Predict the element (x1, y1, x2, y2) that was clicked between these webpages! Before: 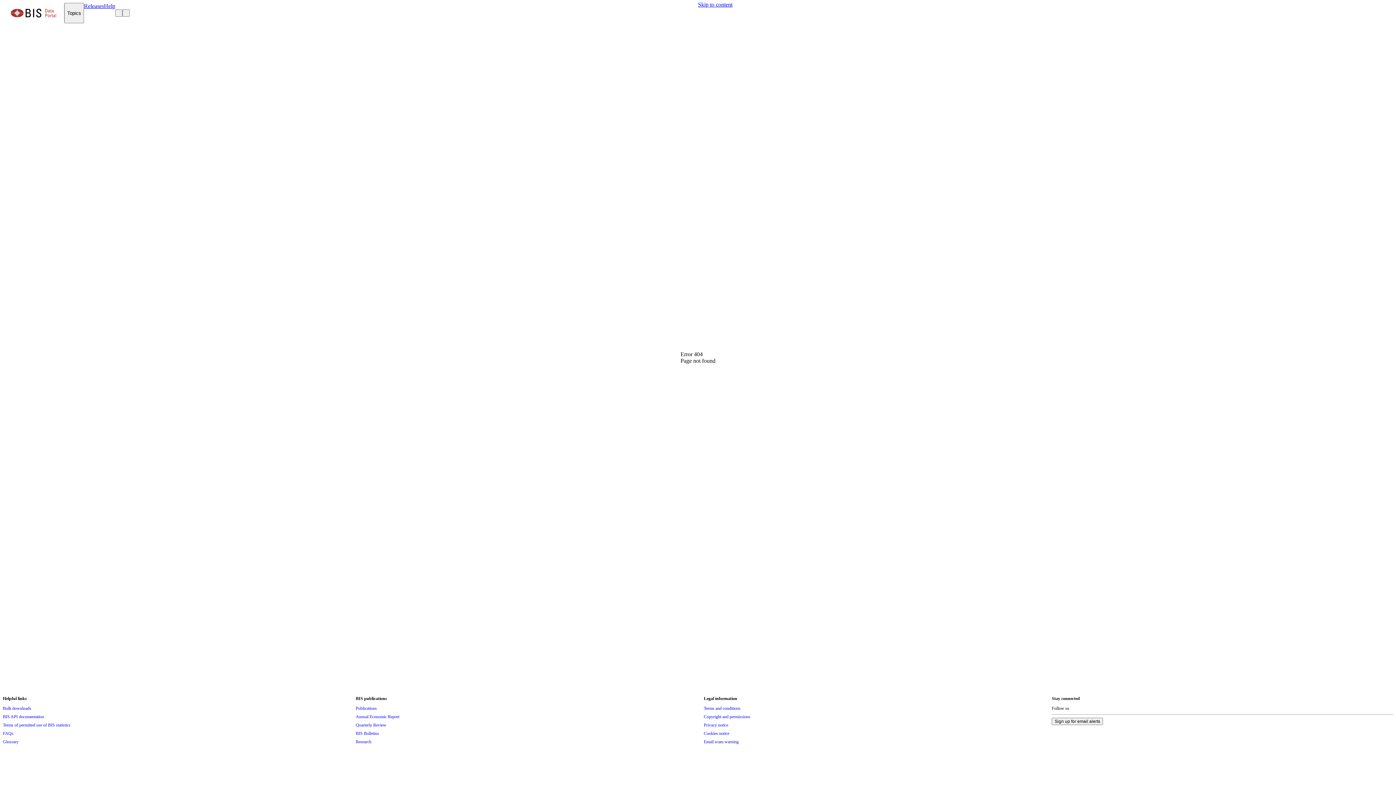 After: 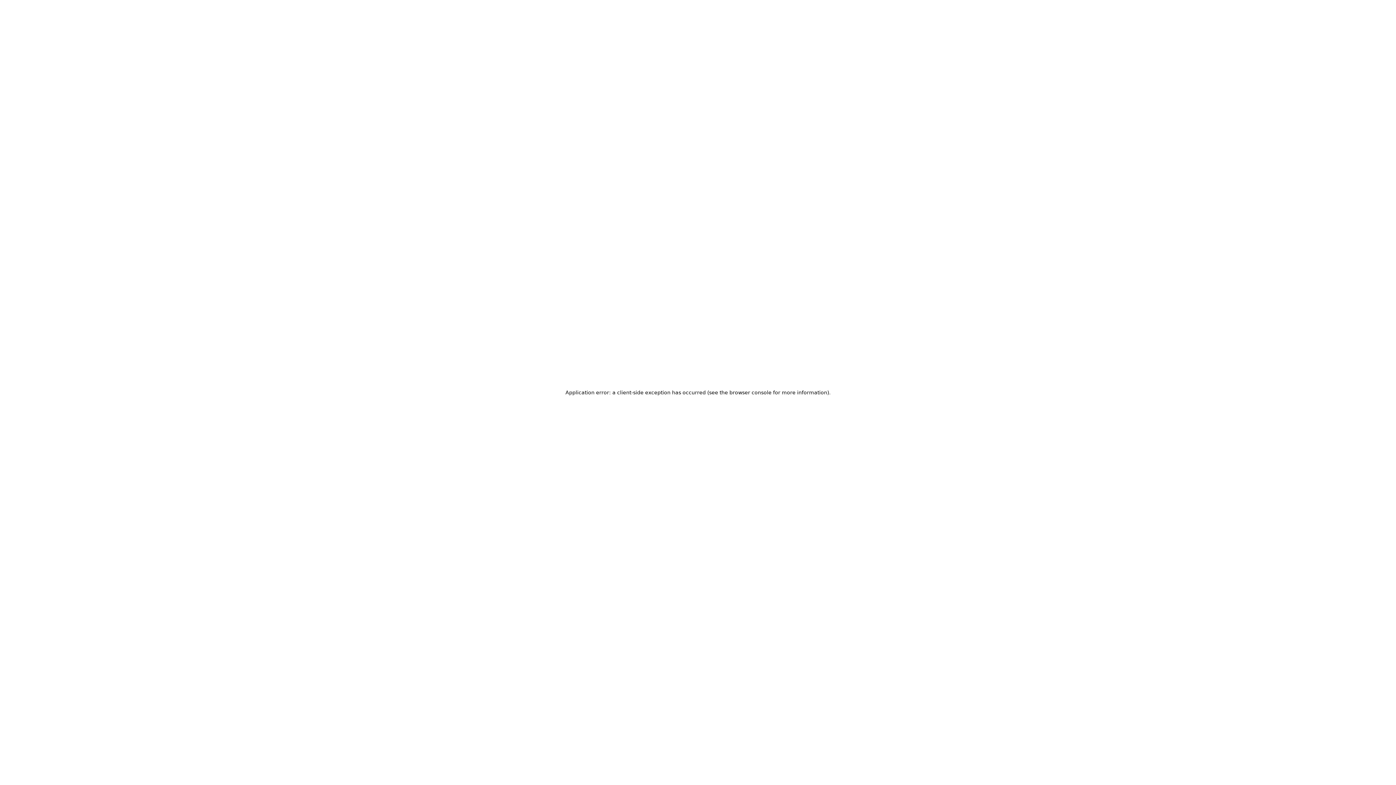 Action: label: Terms of permitted use of BIS statistics bbox: (2, 721, 70, 729)